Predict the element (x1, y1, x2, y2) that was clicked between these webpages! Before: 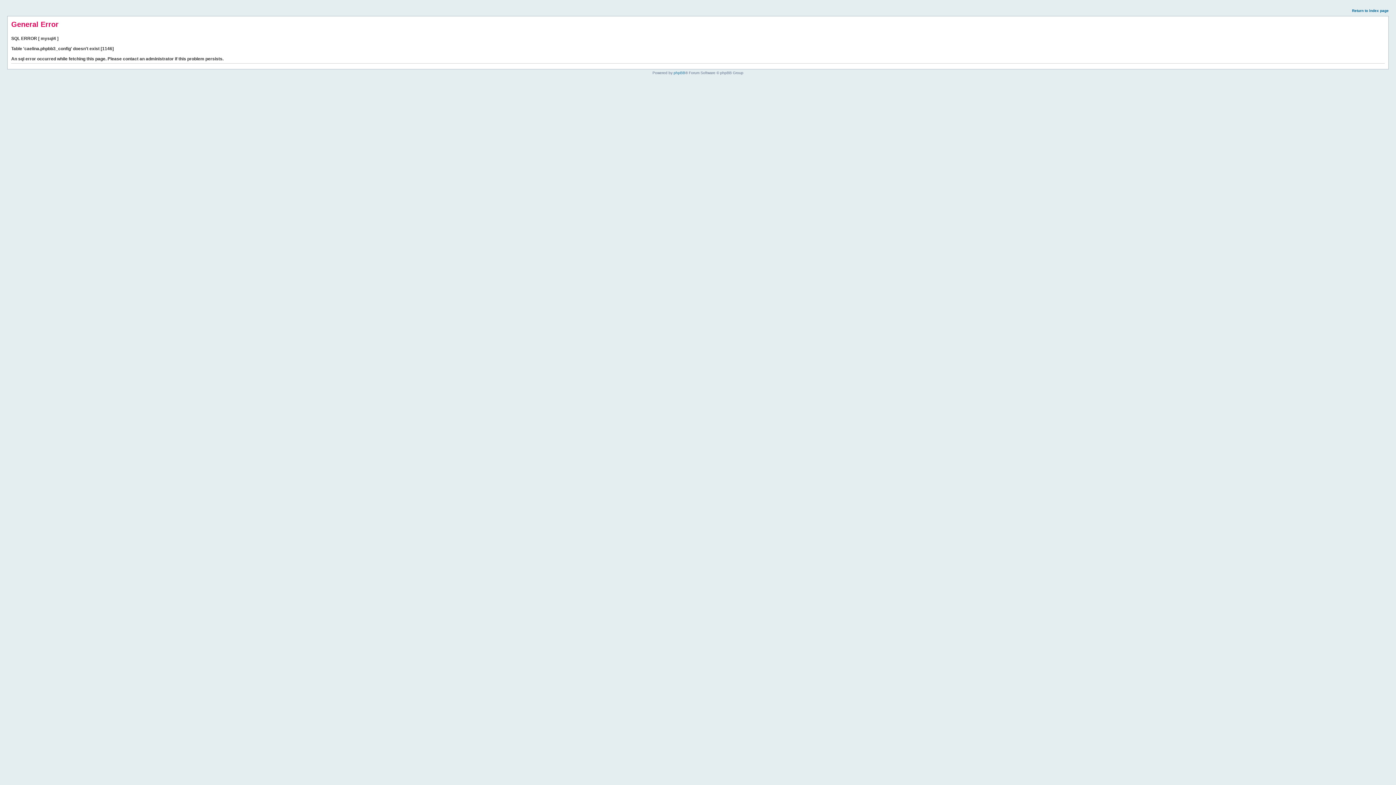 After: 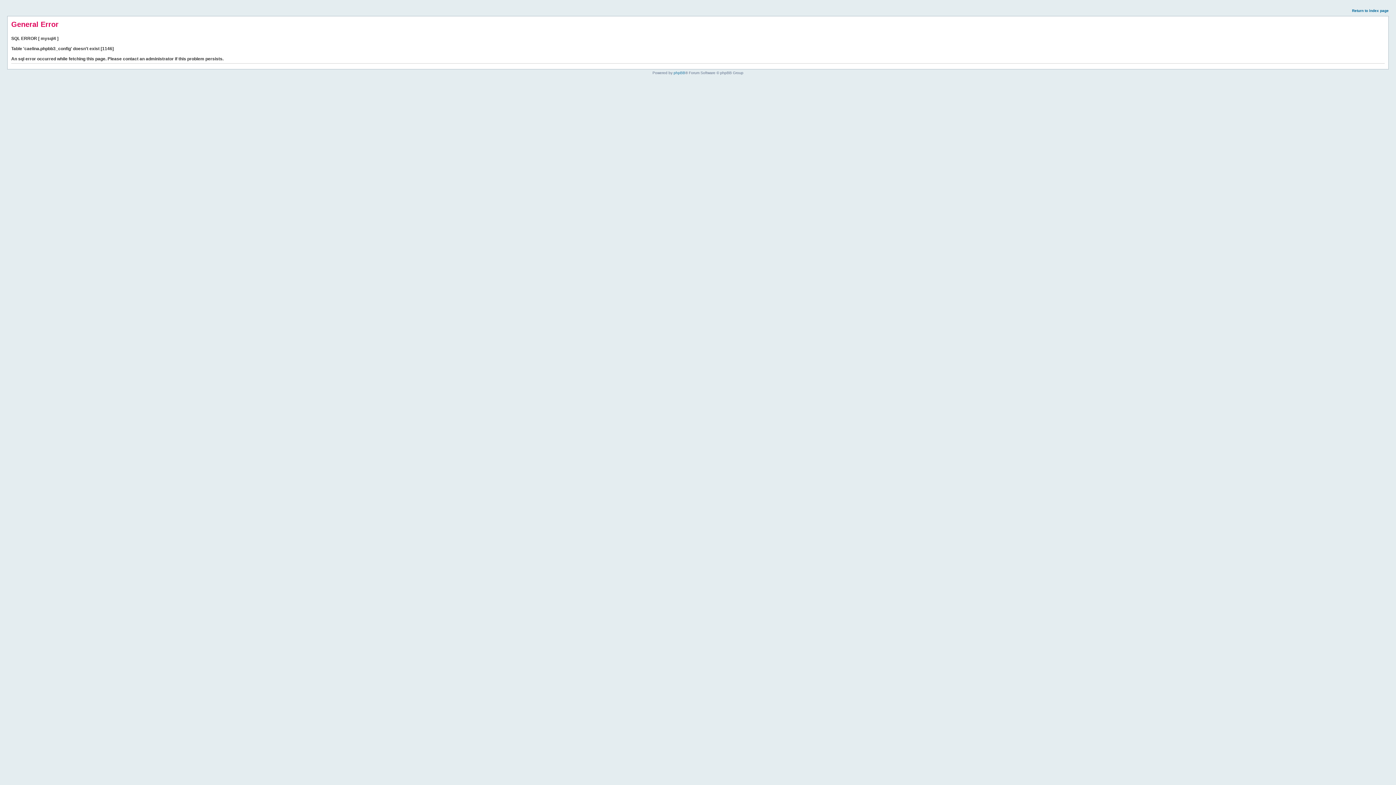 Action: bbox: (1352, 8, 1389, 12) label: Return to index page